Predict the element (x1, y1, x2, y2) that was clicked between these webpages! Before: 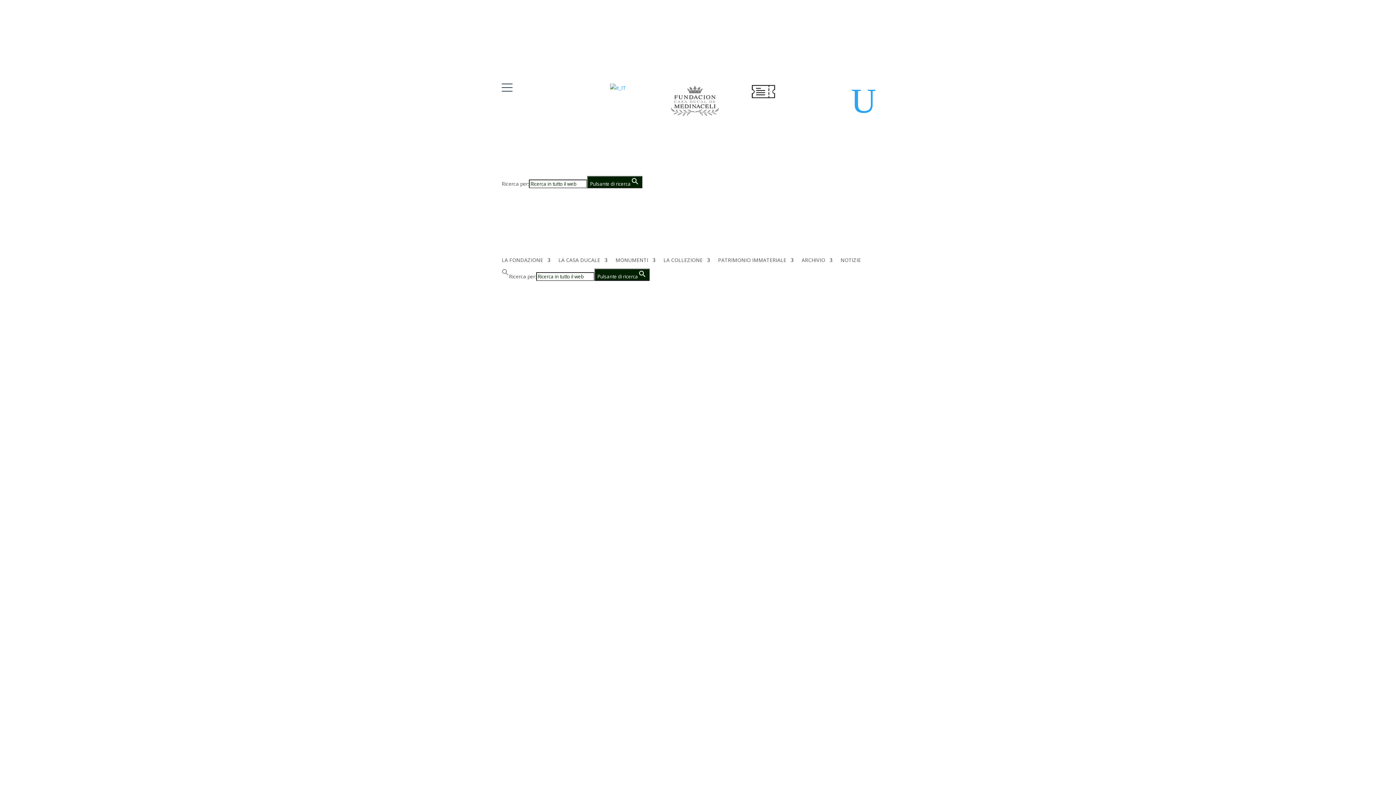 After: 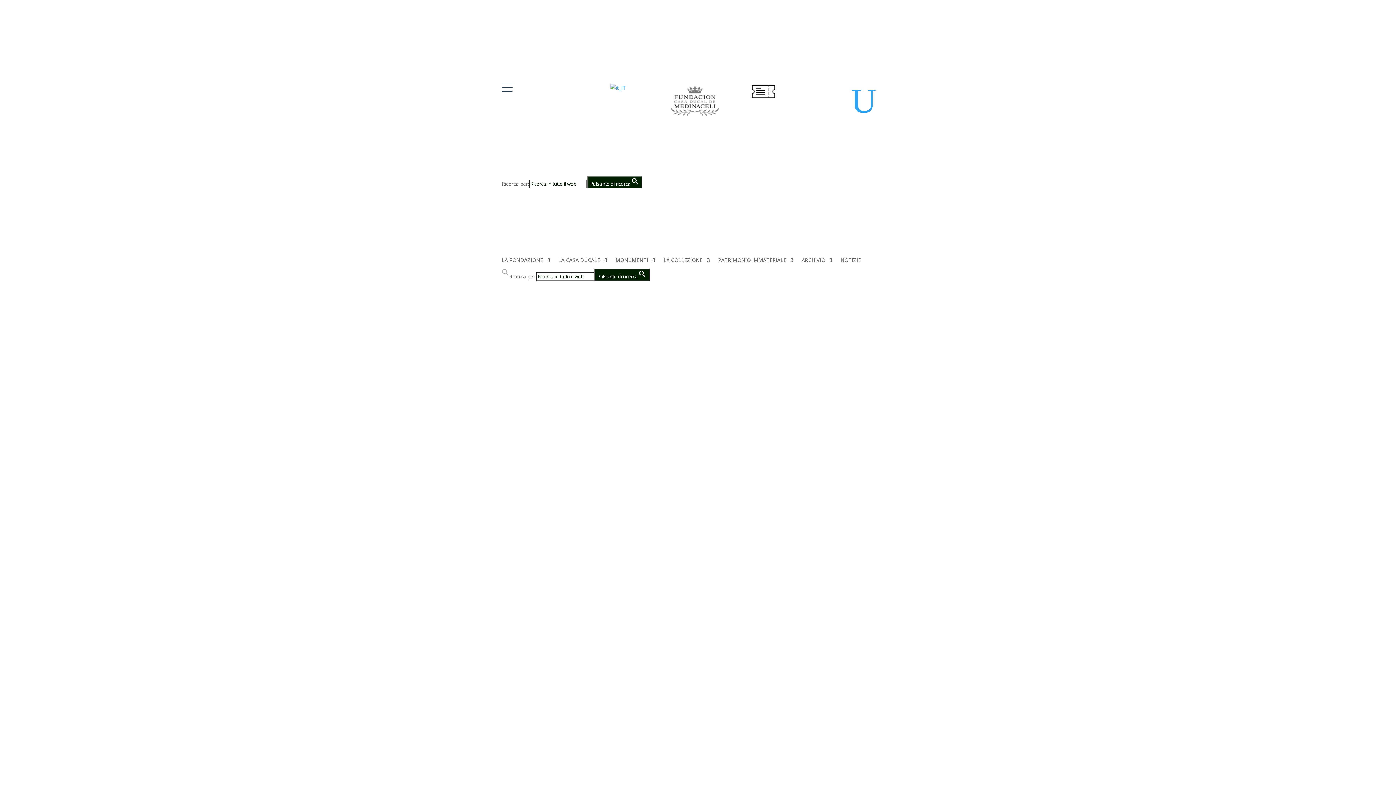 Action: bbox: (501, 268, 509, 281) label: Link all'icona di ricerca